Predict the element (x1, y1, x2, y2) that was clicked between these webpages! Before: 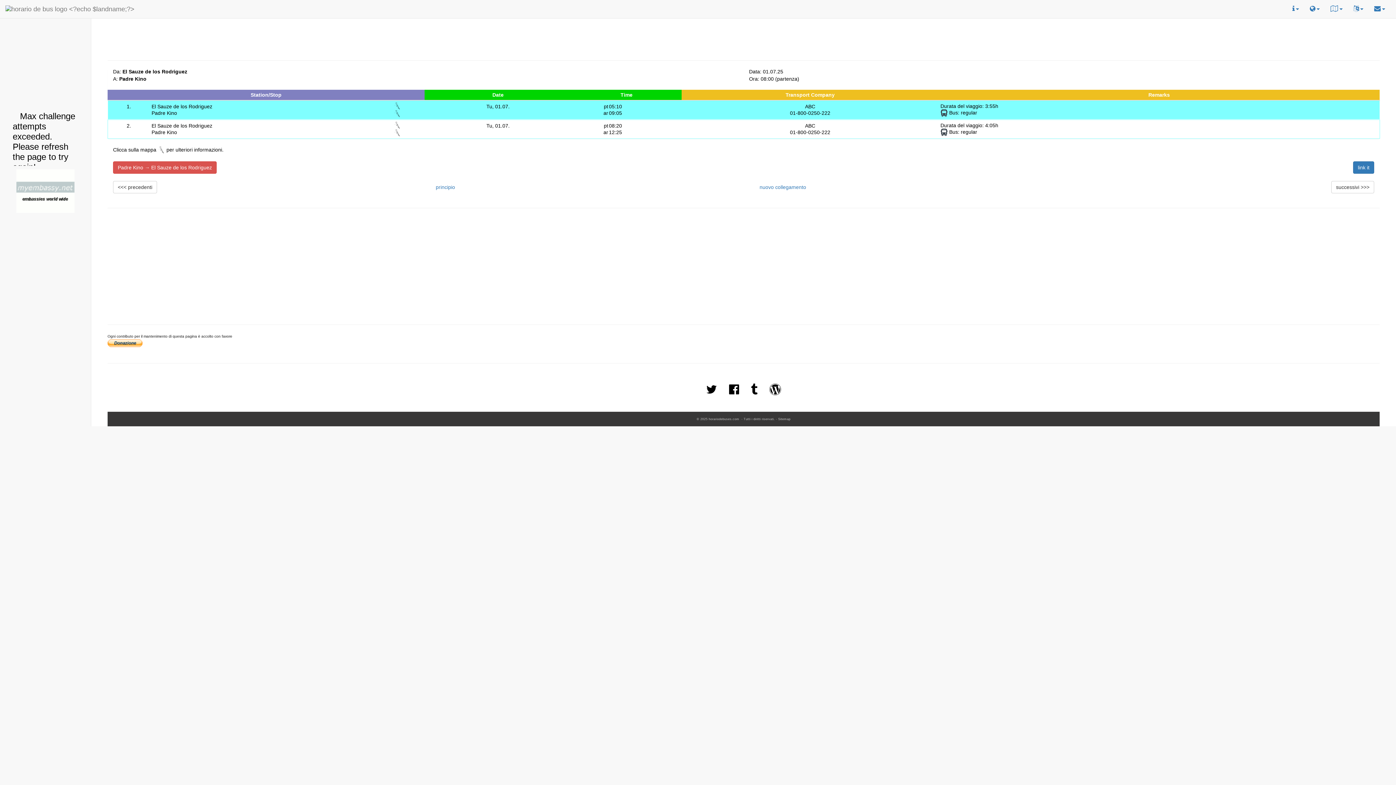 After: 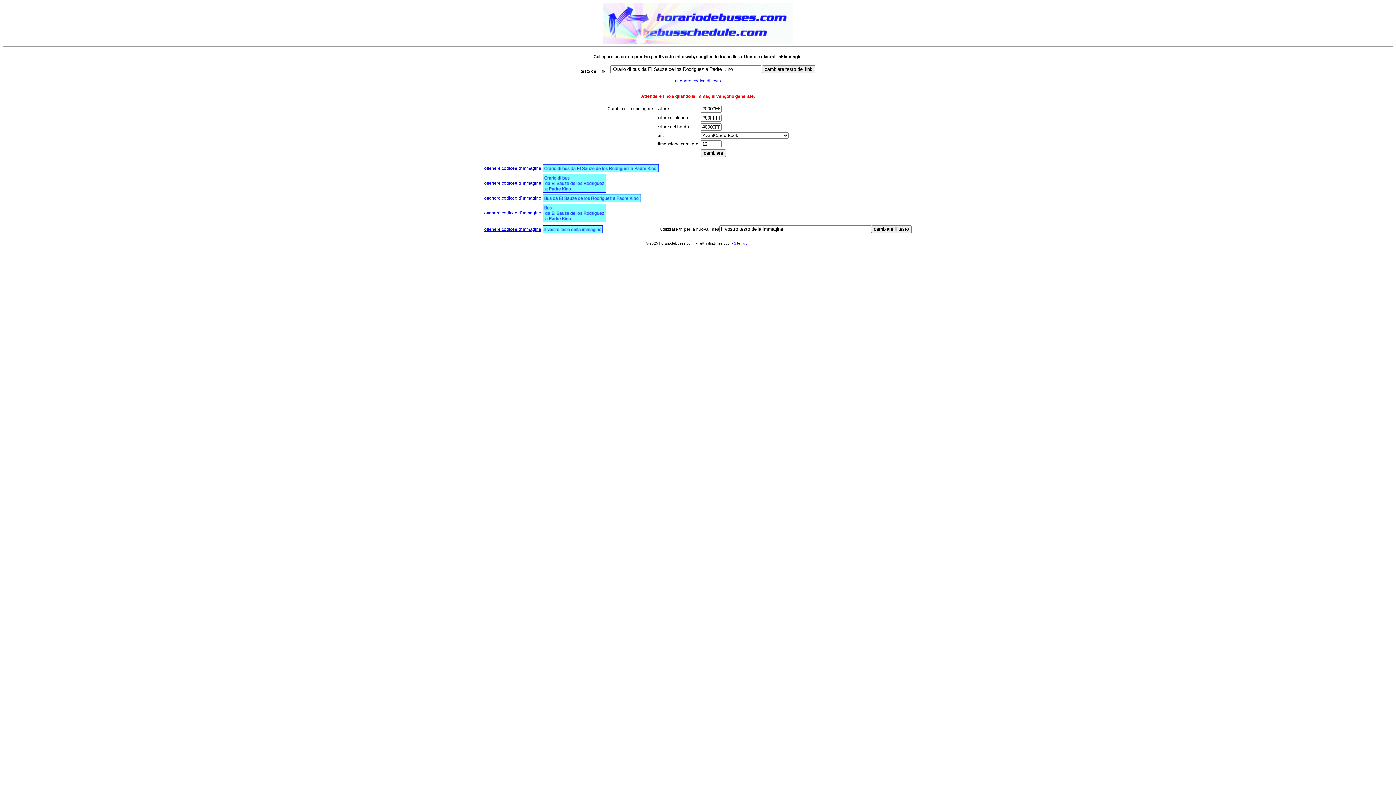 Action: label: link it bbox: (1353, 161, 1374, 173)